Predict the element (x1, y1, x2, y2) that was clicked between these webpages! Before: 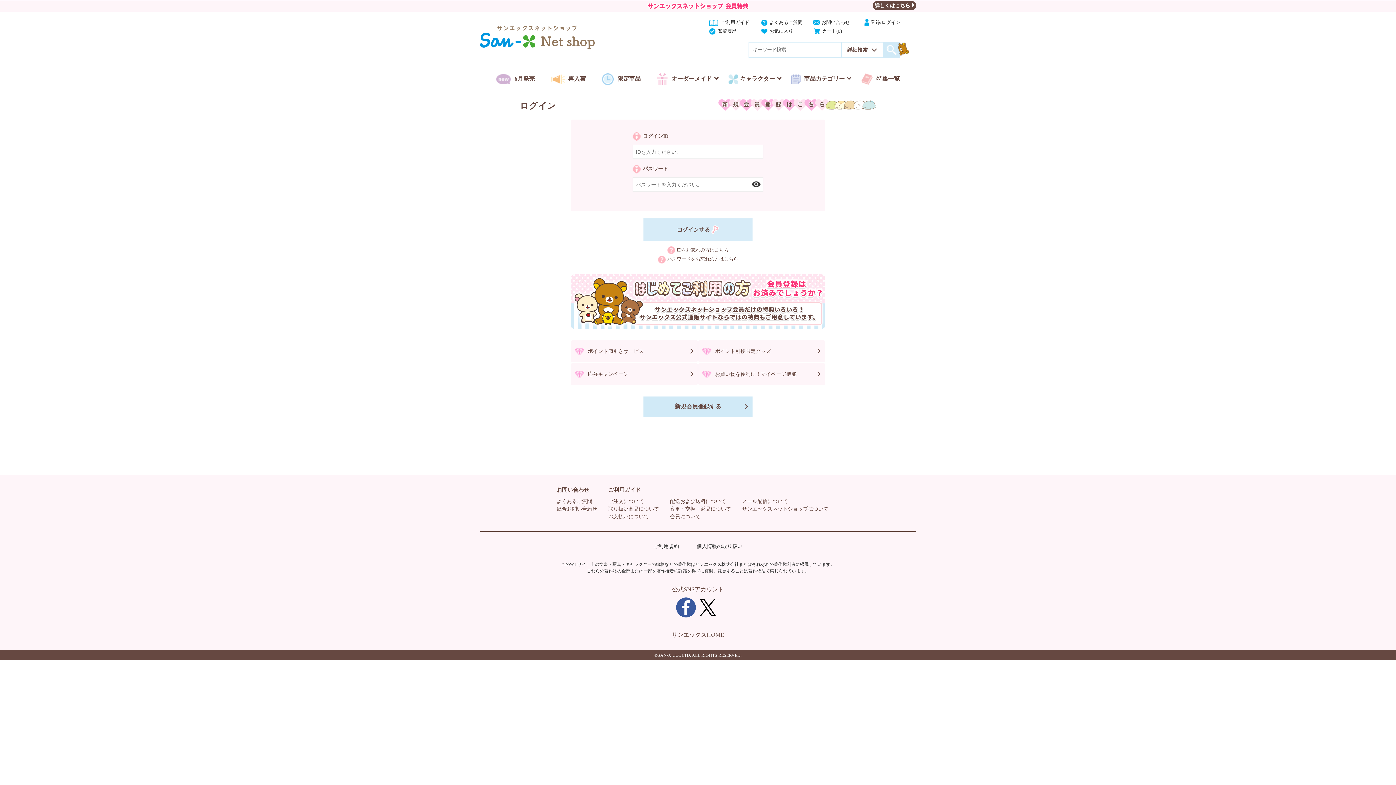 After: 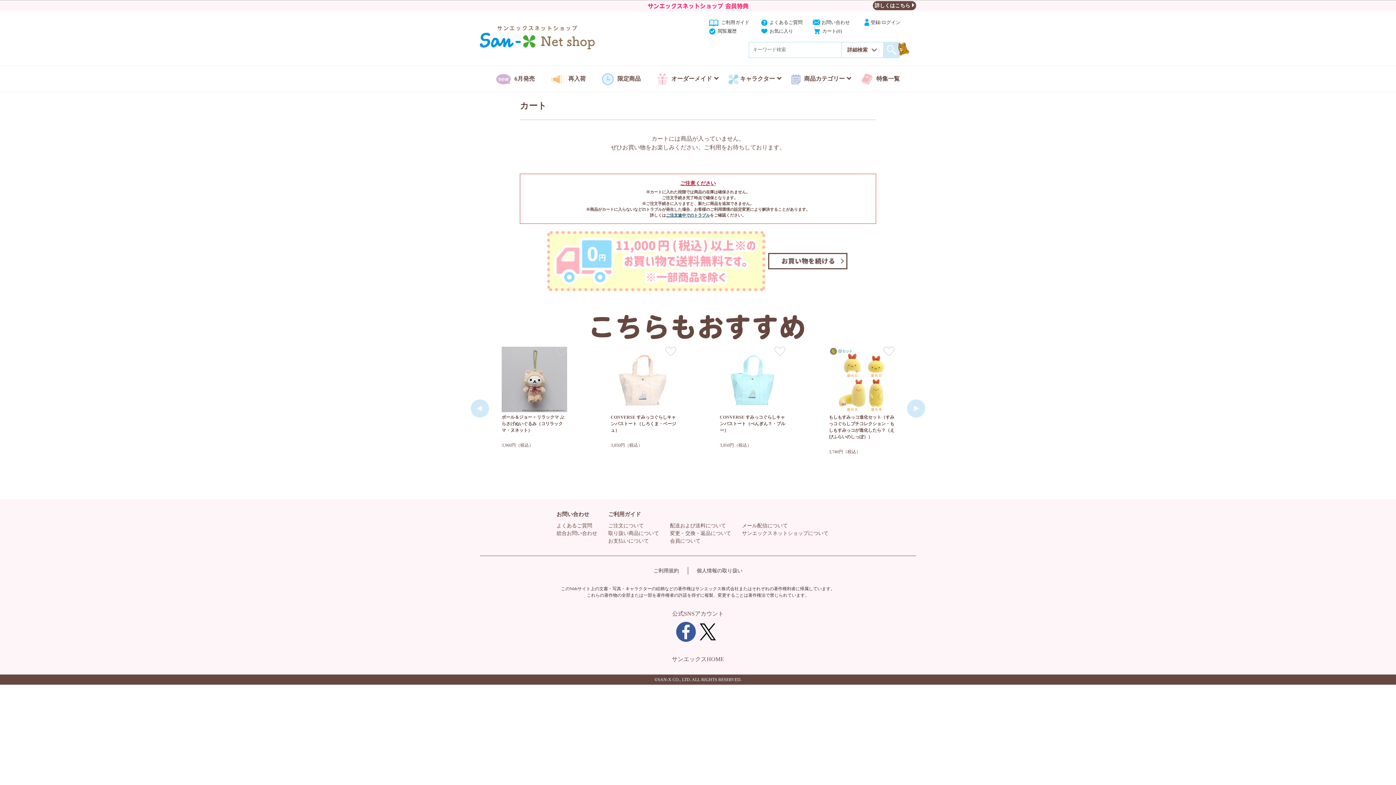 Action: bbox: (812, 28, 842, 33) label: カート(0)